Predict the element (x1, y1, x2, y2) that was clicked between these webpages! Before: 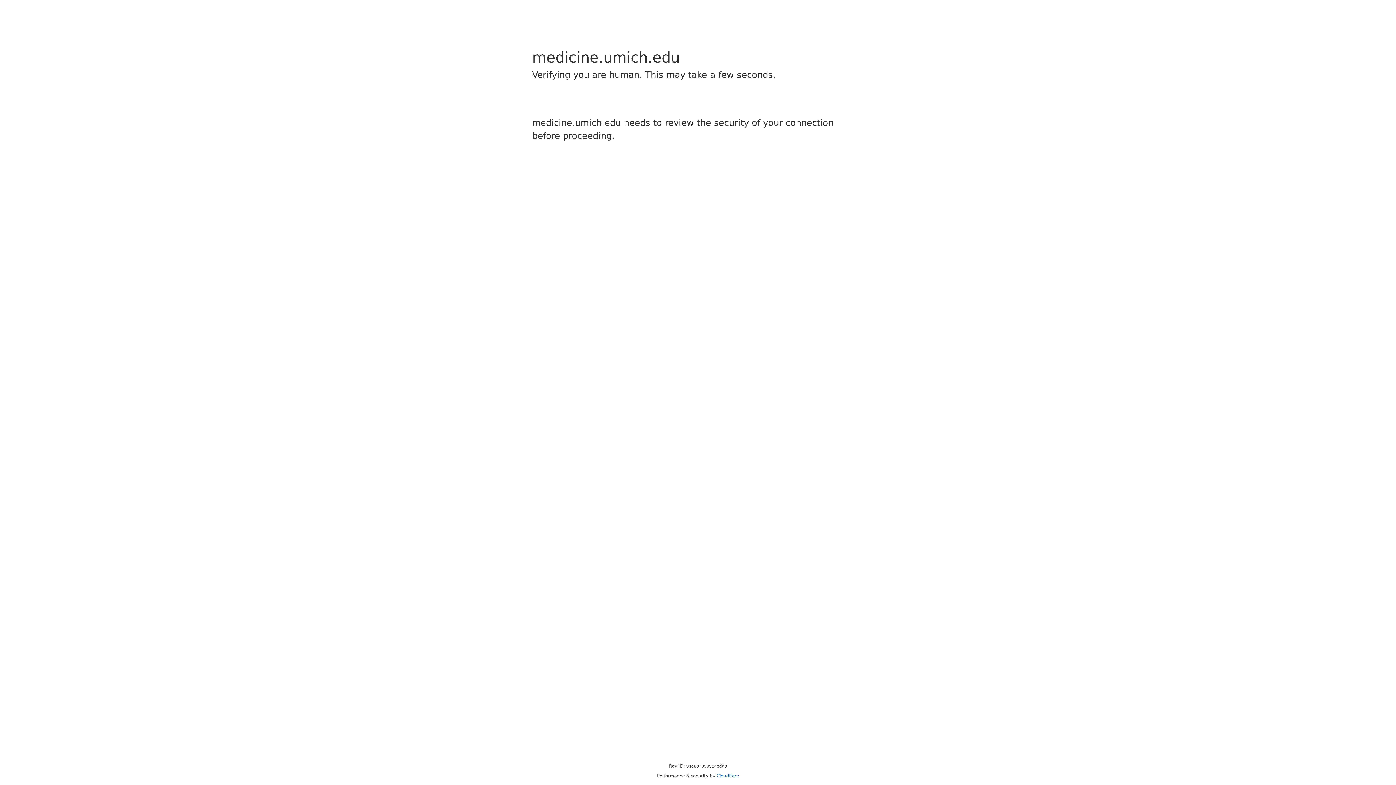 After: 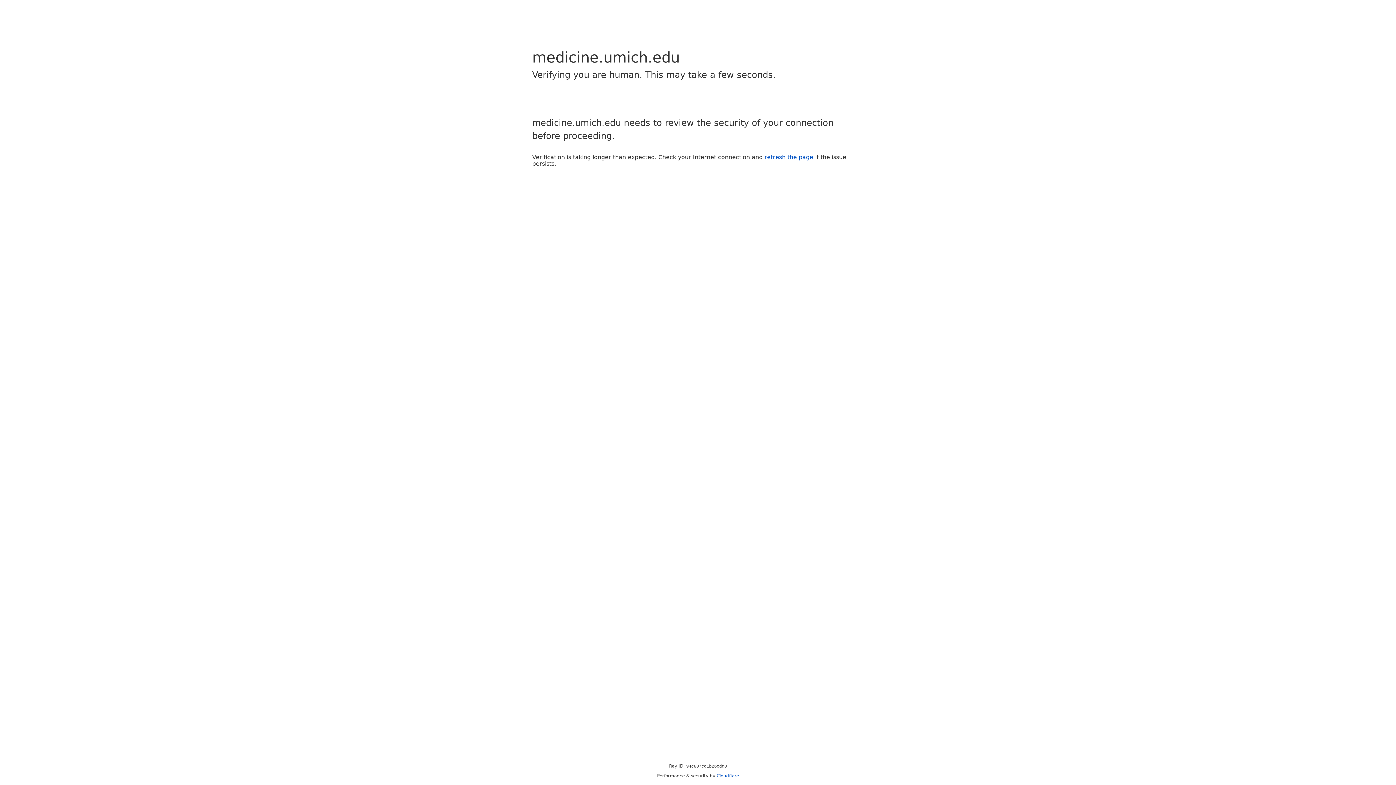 Action: label: Cloudflare bbox: (716, 773, 739, 778)